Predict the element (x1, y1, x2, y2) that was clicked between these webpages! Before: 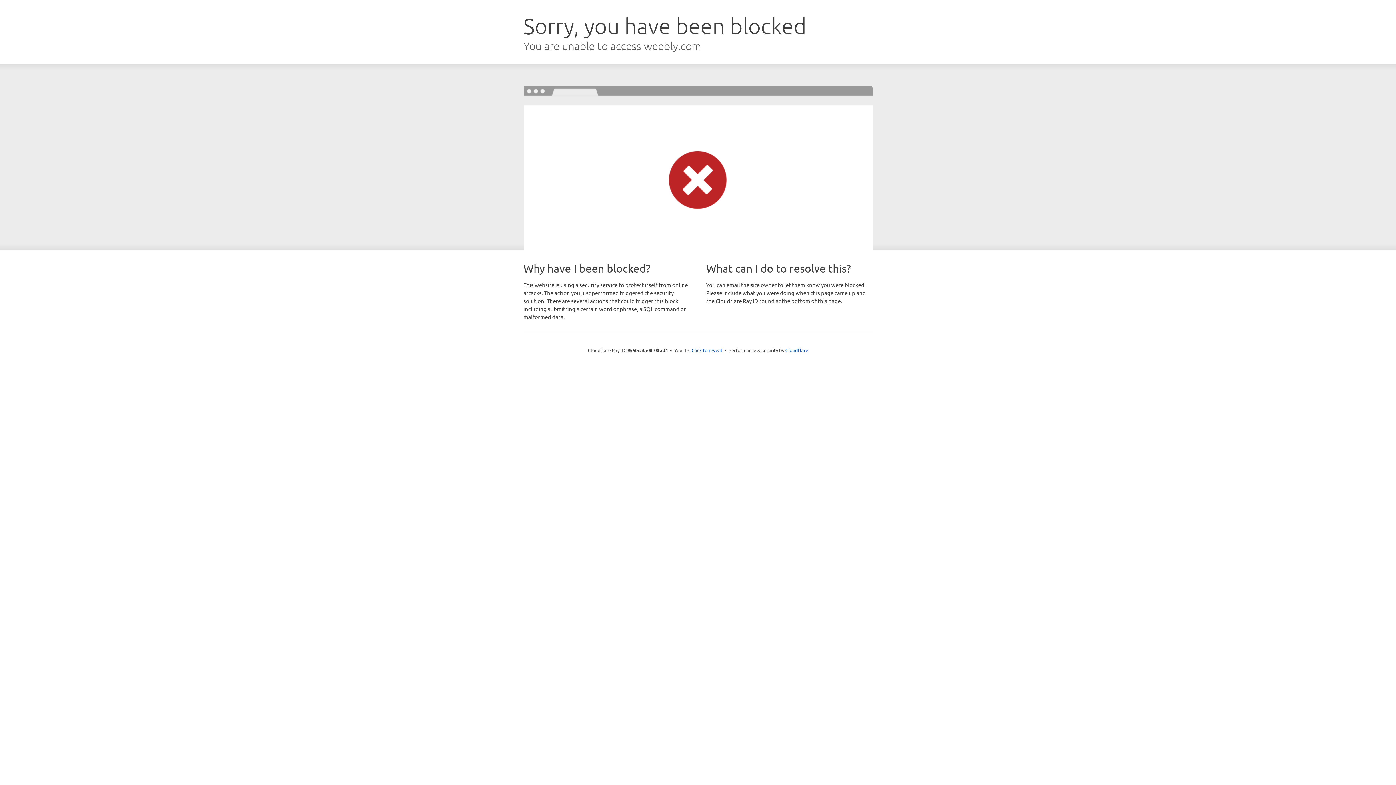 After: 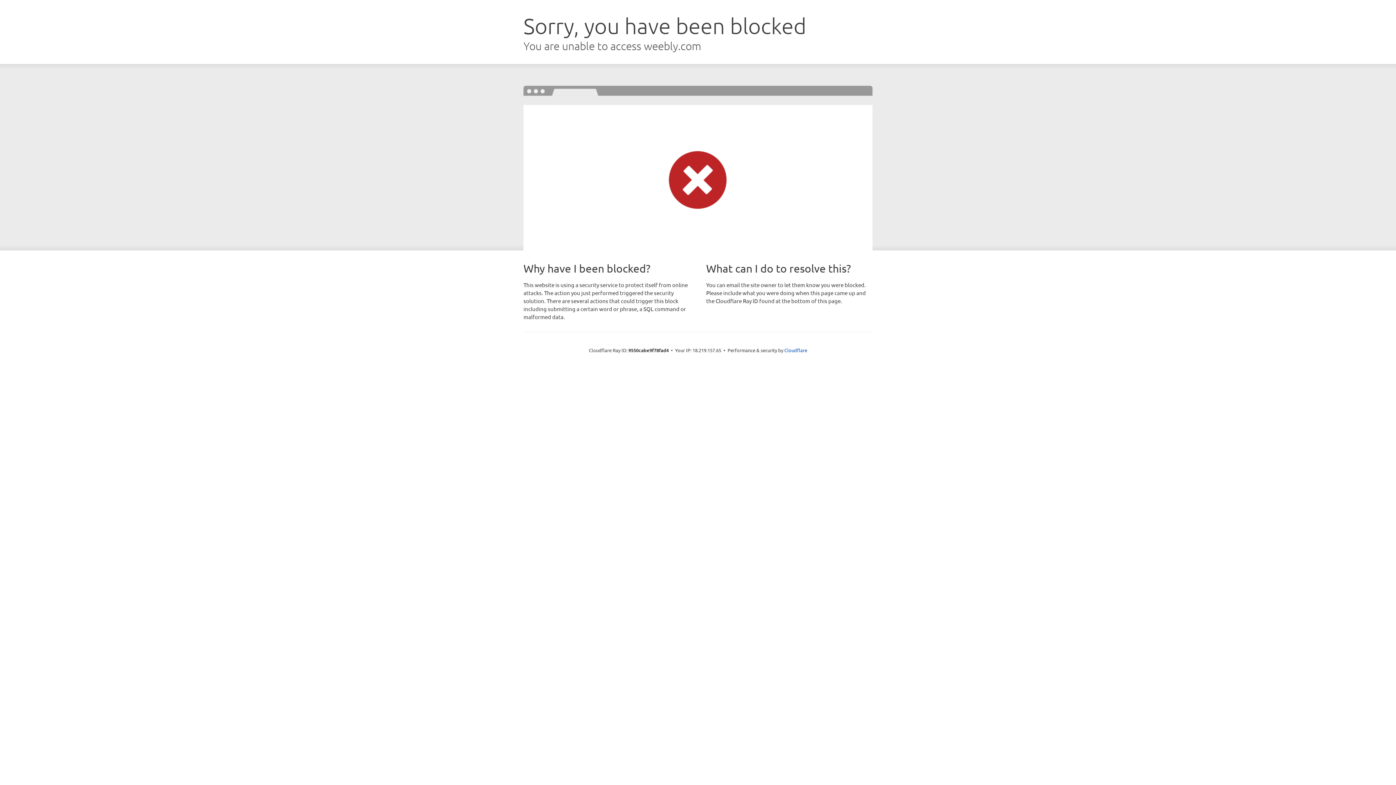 Action: bbox: (691, 346, 722, 353) label: Click to reveal